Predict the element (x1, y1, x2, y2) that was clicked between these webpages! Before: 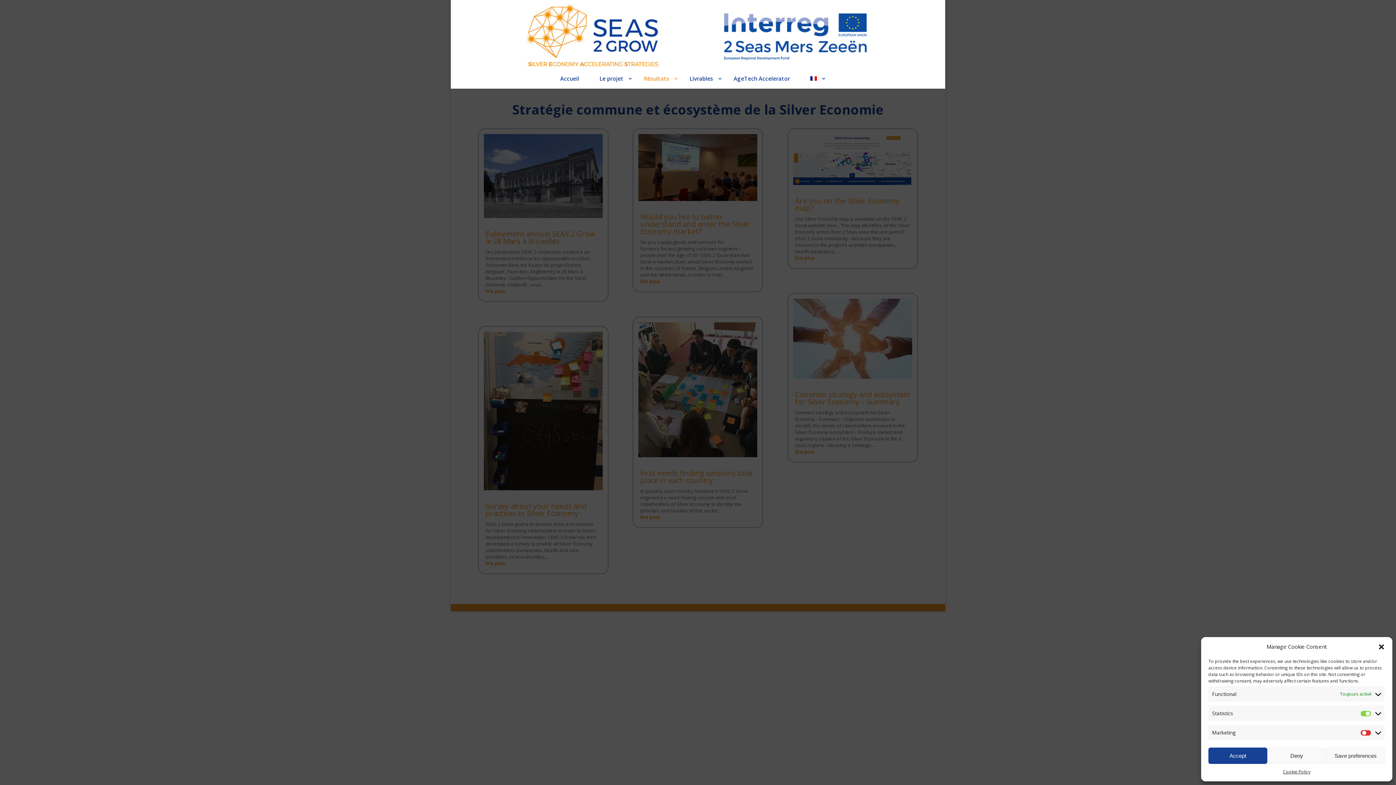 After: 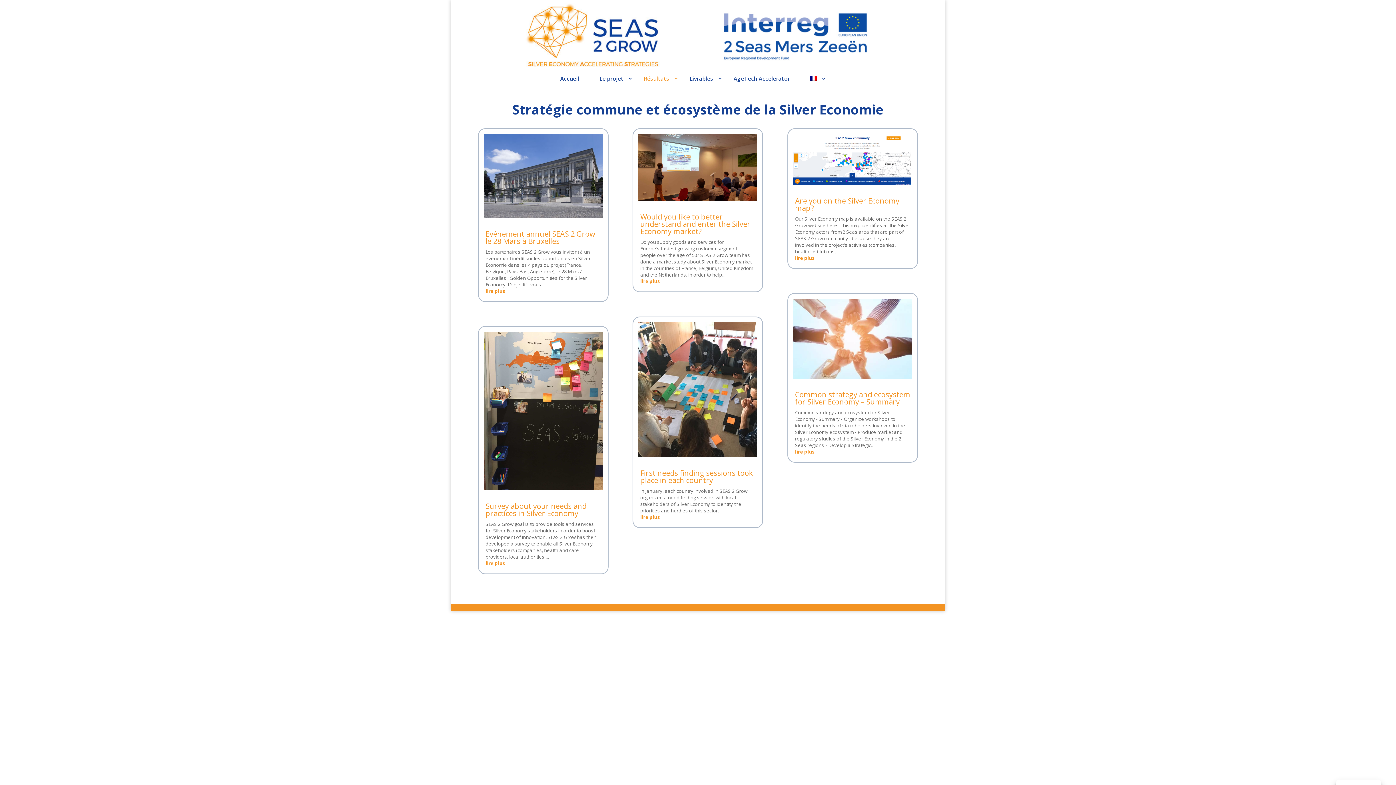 Action: bbox: (1378, 643, 1385, 650) label: Fermer la boîte de dialogue